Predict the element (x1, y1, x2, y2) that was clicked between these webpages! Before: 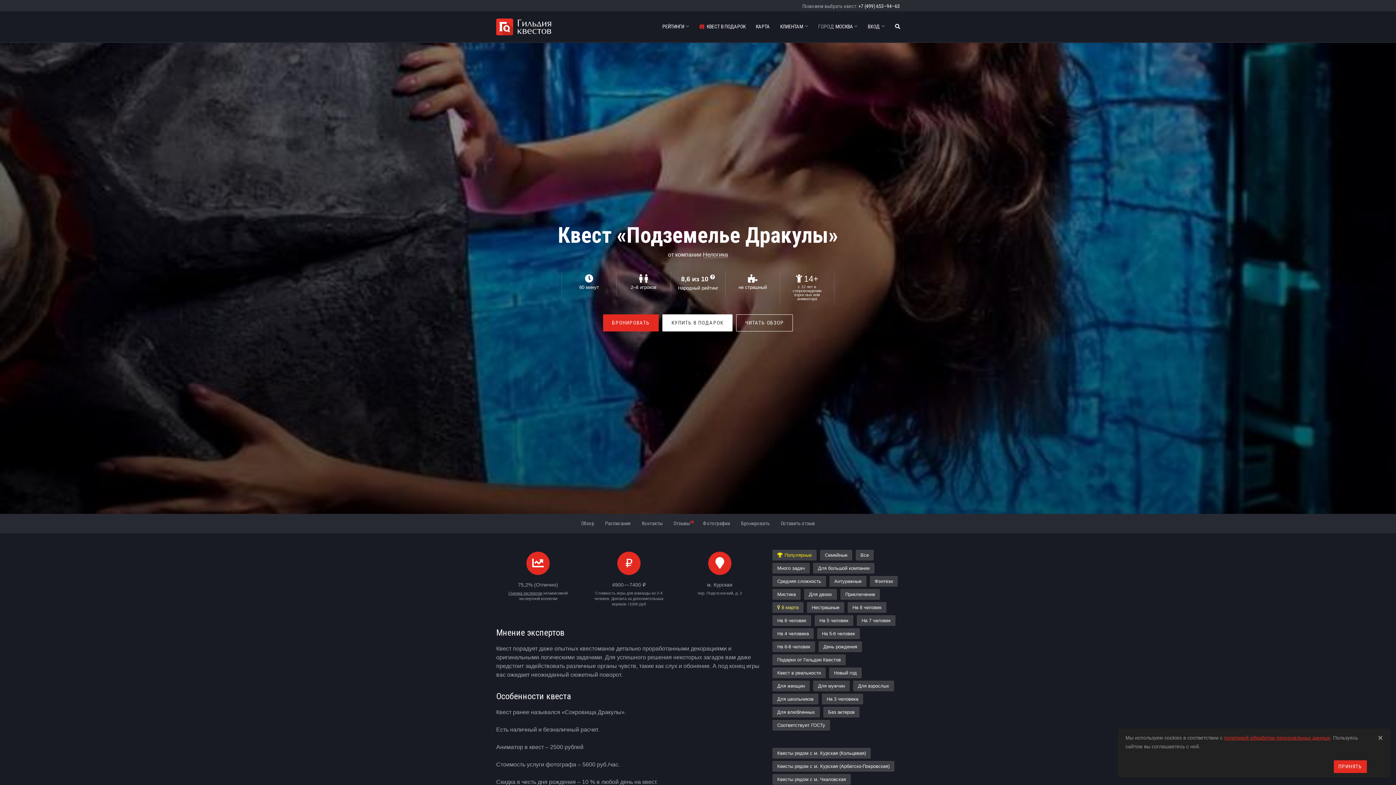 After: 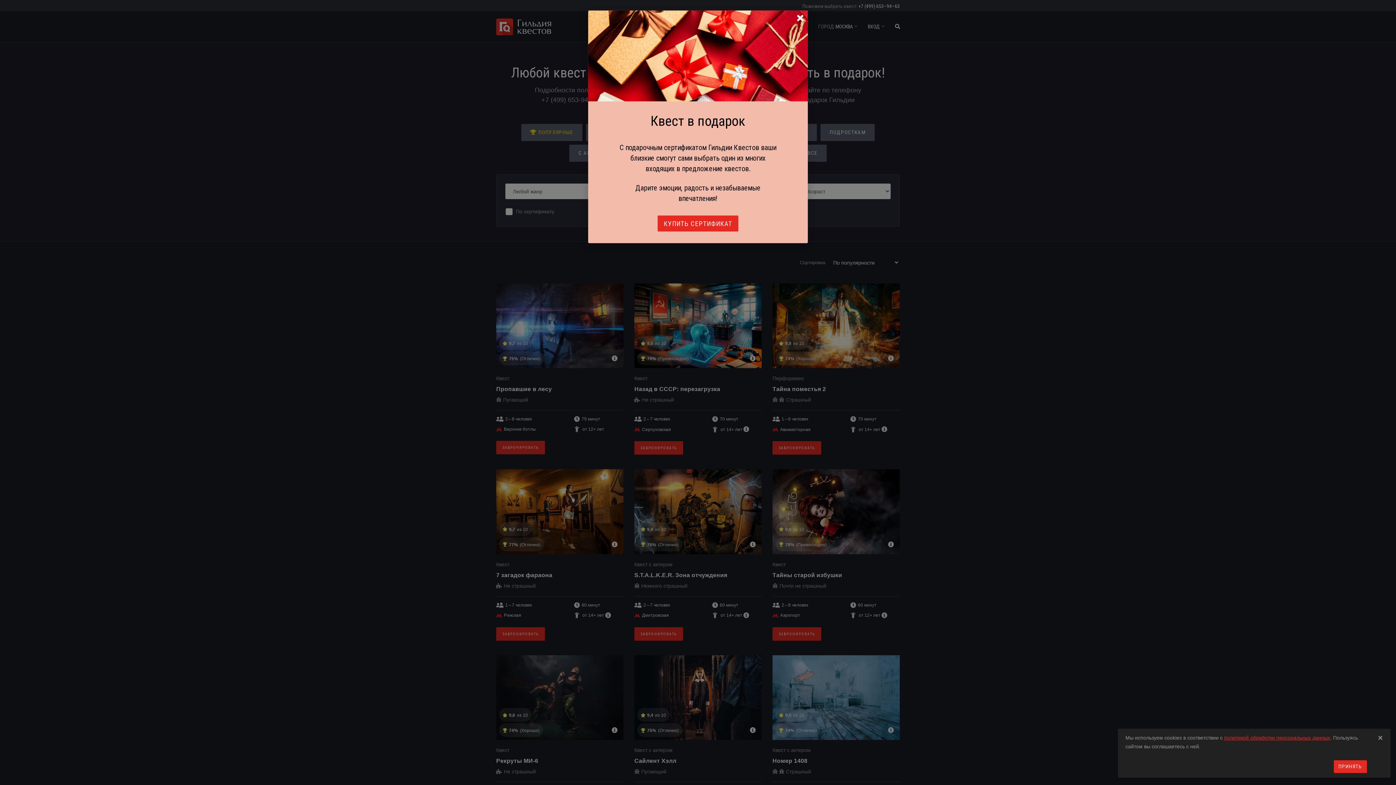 Action: bbox: (772, 654, 845, 665) label: Подарки от Гильдии Квестов